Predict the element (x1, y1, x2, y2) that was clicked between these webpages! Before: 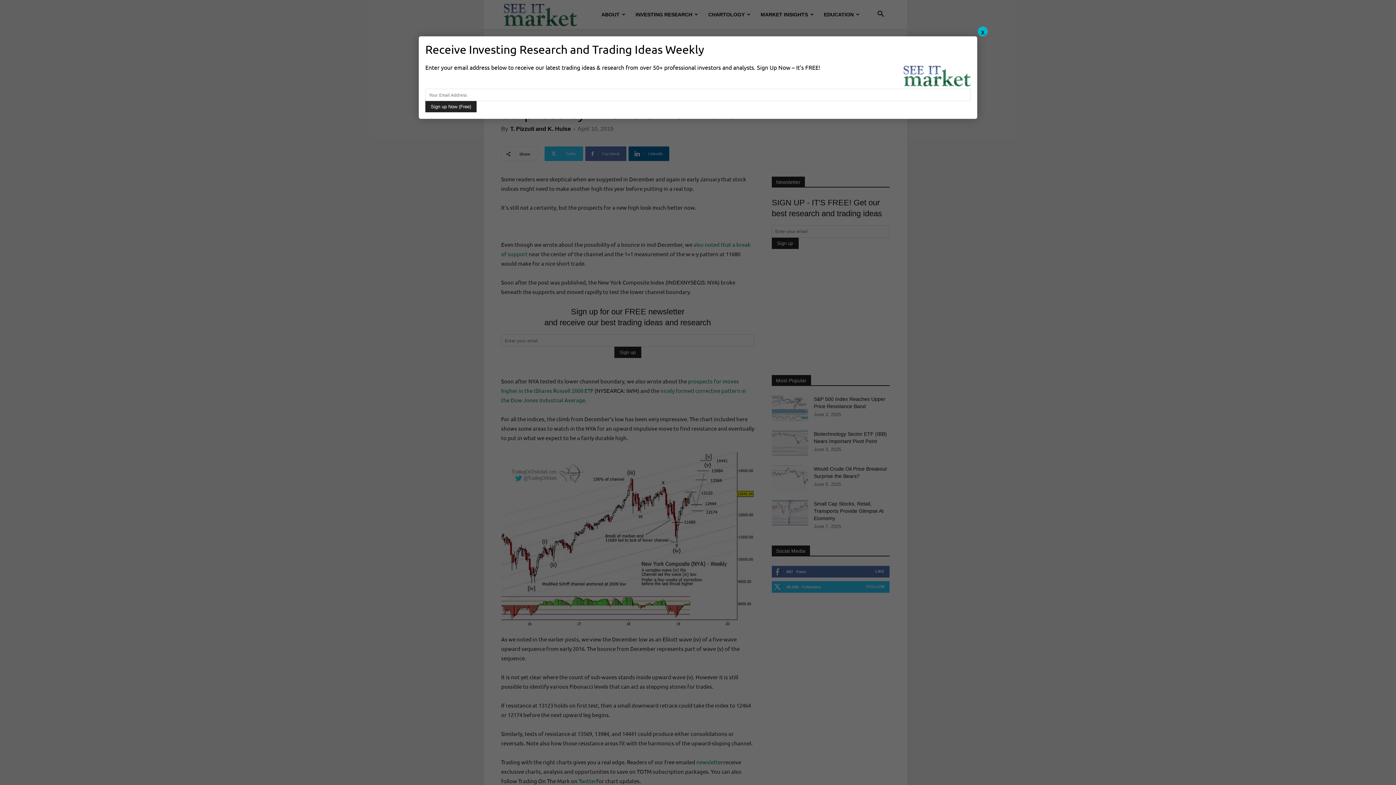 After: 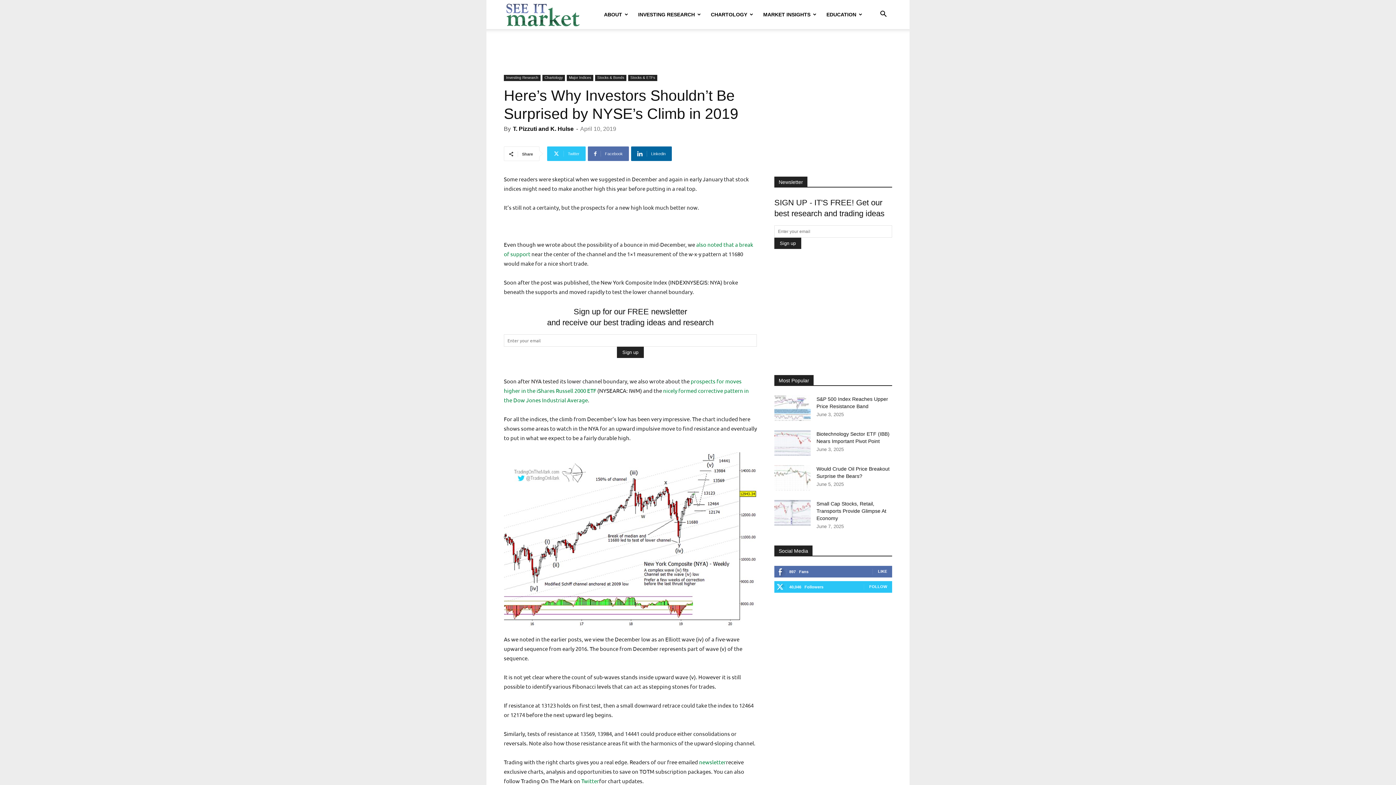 Action: bbox: (978, 26, 988, 36) label: Close